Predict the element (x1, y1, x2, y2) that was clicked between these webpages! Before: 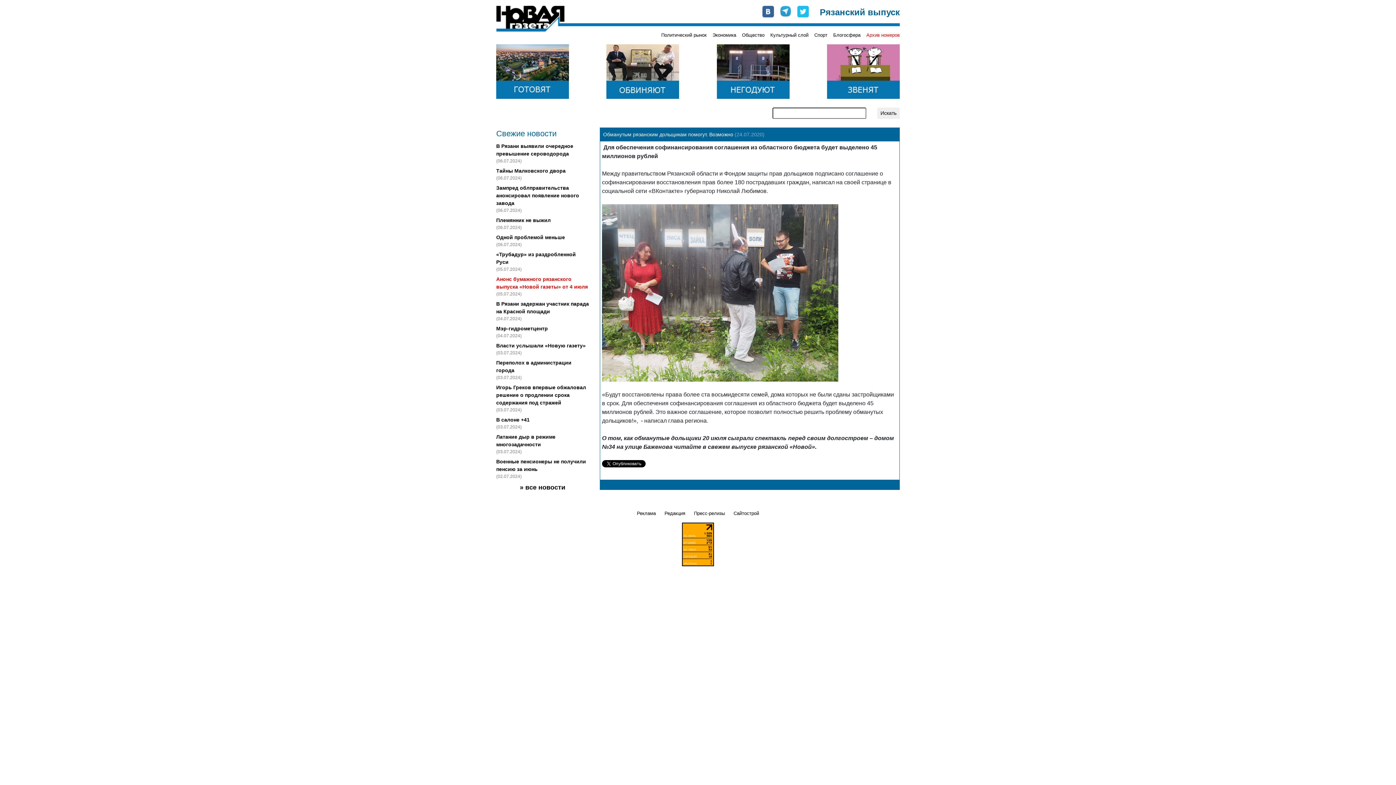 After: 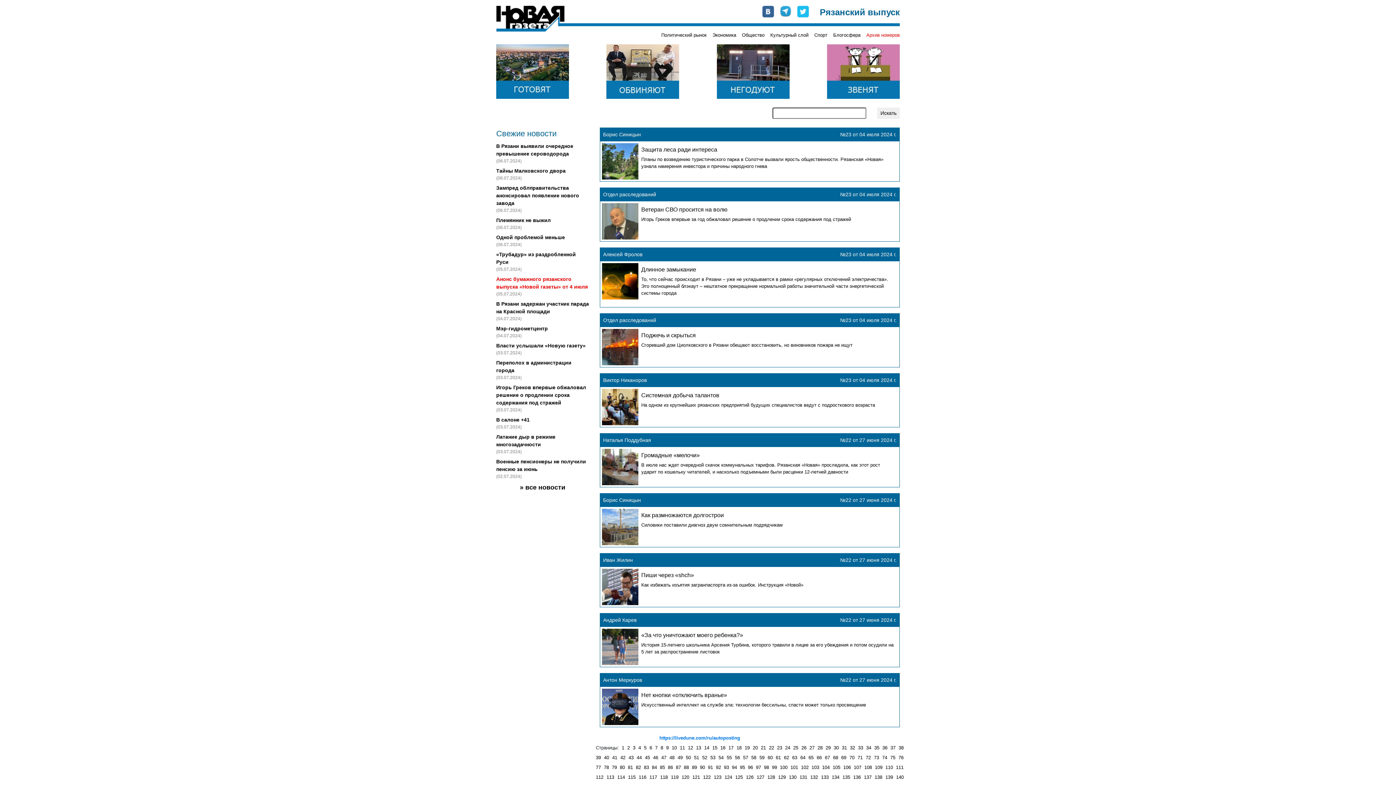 Action: bbox: (742, 32, 764, 37) label: Общество